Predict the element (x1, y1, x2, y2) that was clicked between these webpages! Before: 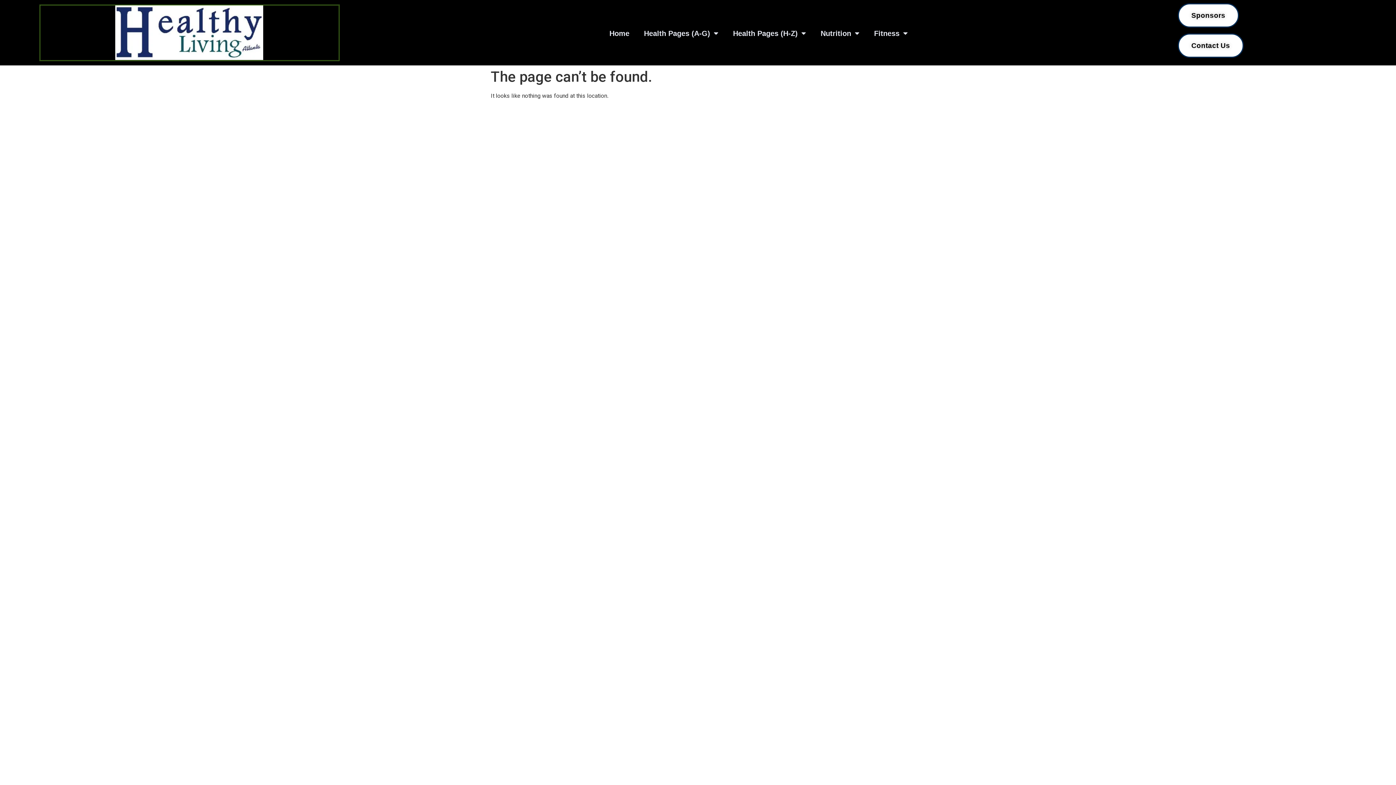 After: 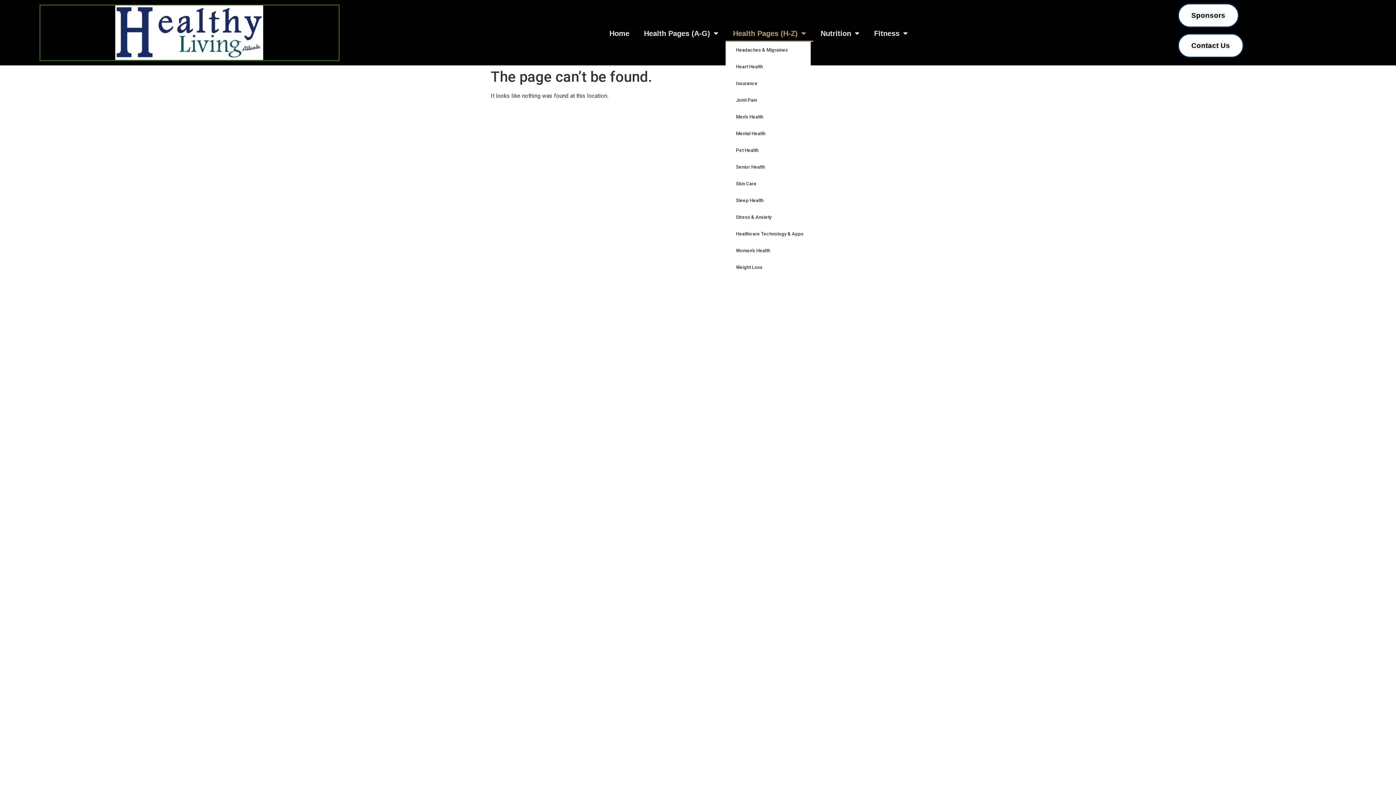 Action: label: Health Pages (H-Z) bbox: (725, 24, 813, 41)